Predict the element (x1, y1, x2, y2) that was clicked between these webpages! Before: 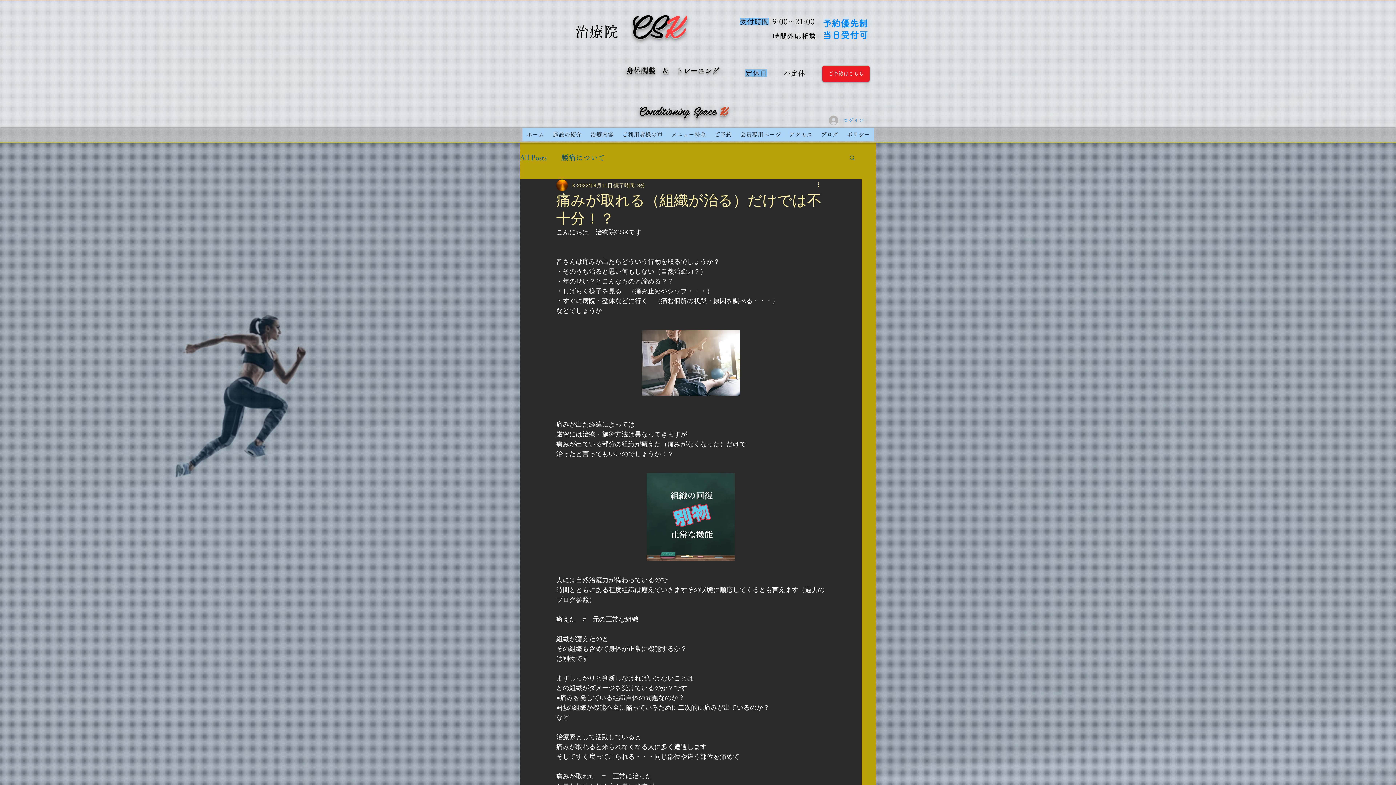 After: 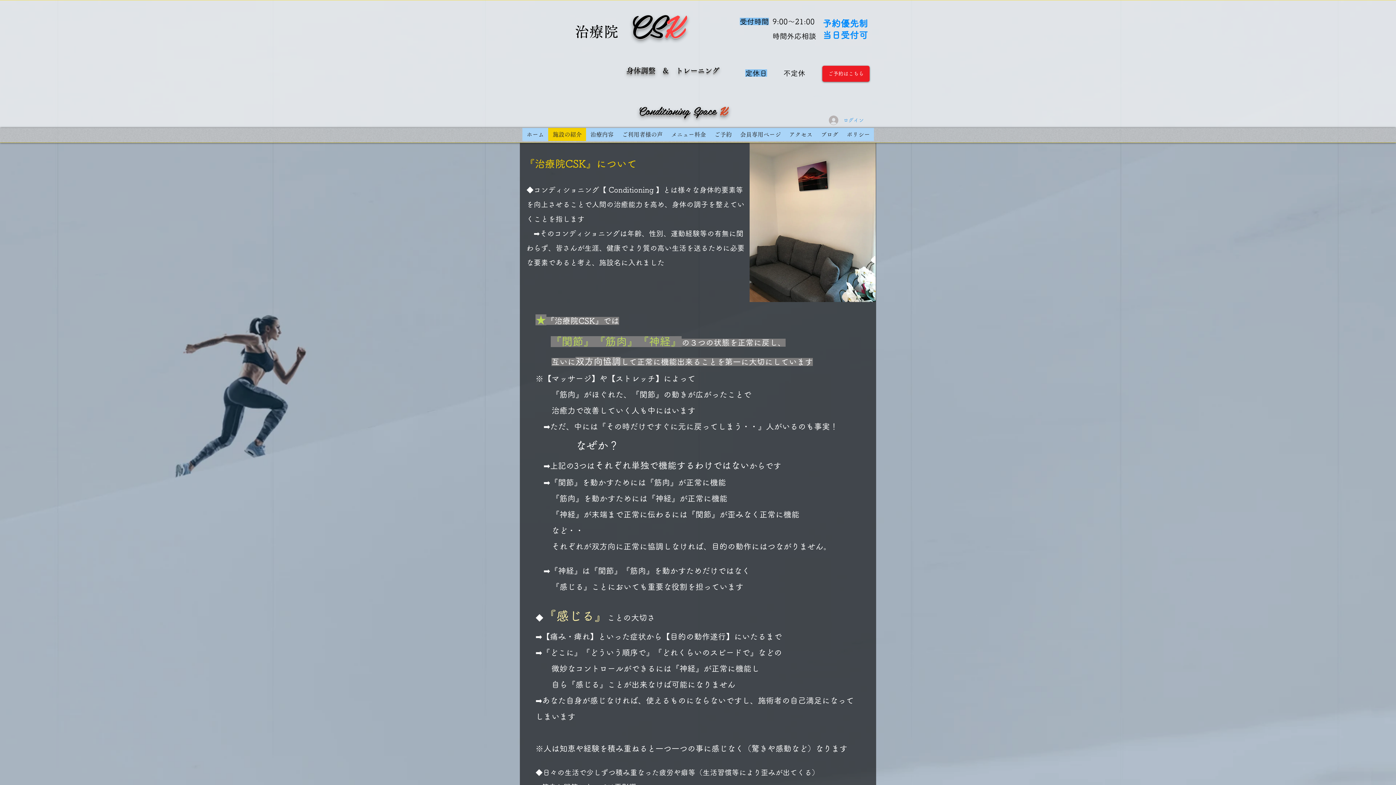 Action: bbox: (548, 128, 586, 141) label: 施設の紹介